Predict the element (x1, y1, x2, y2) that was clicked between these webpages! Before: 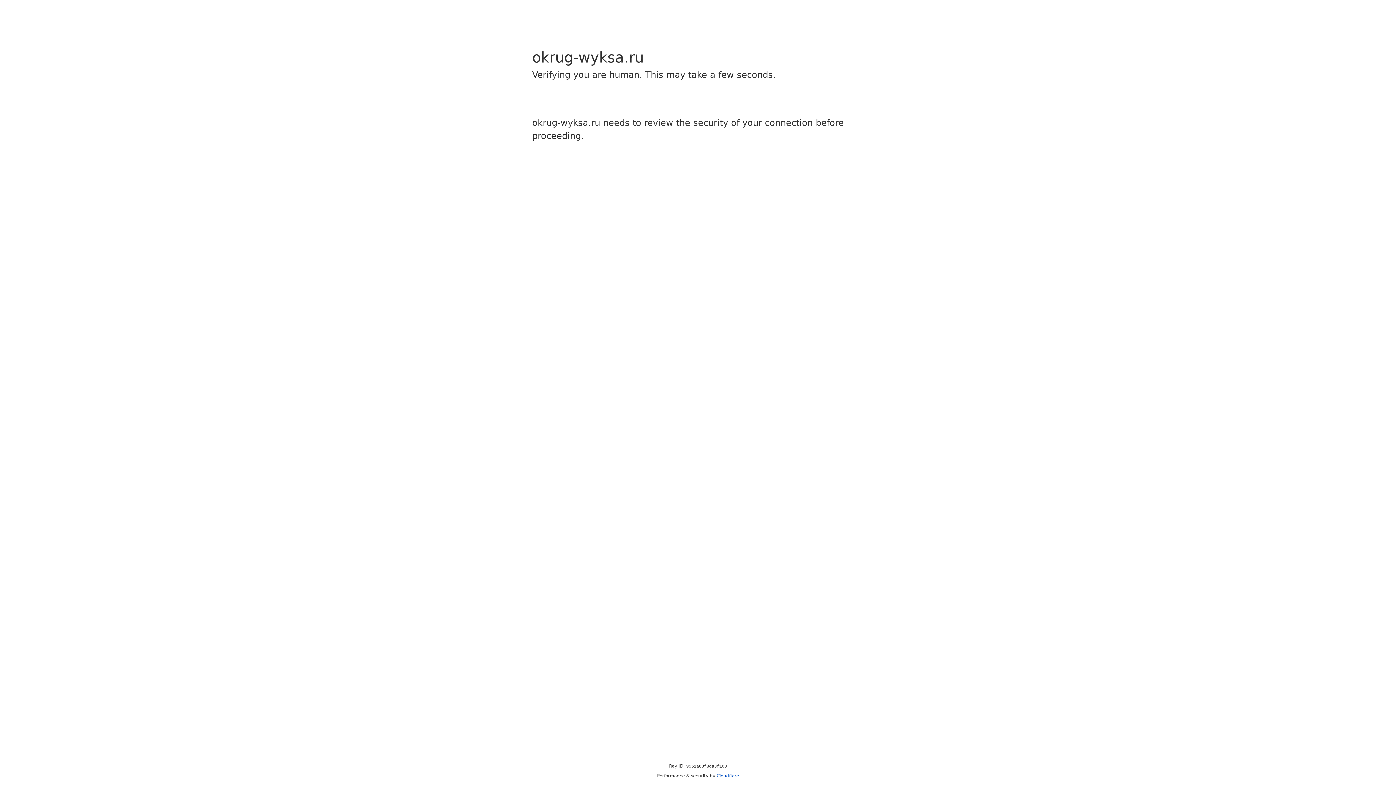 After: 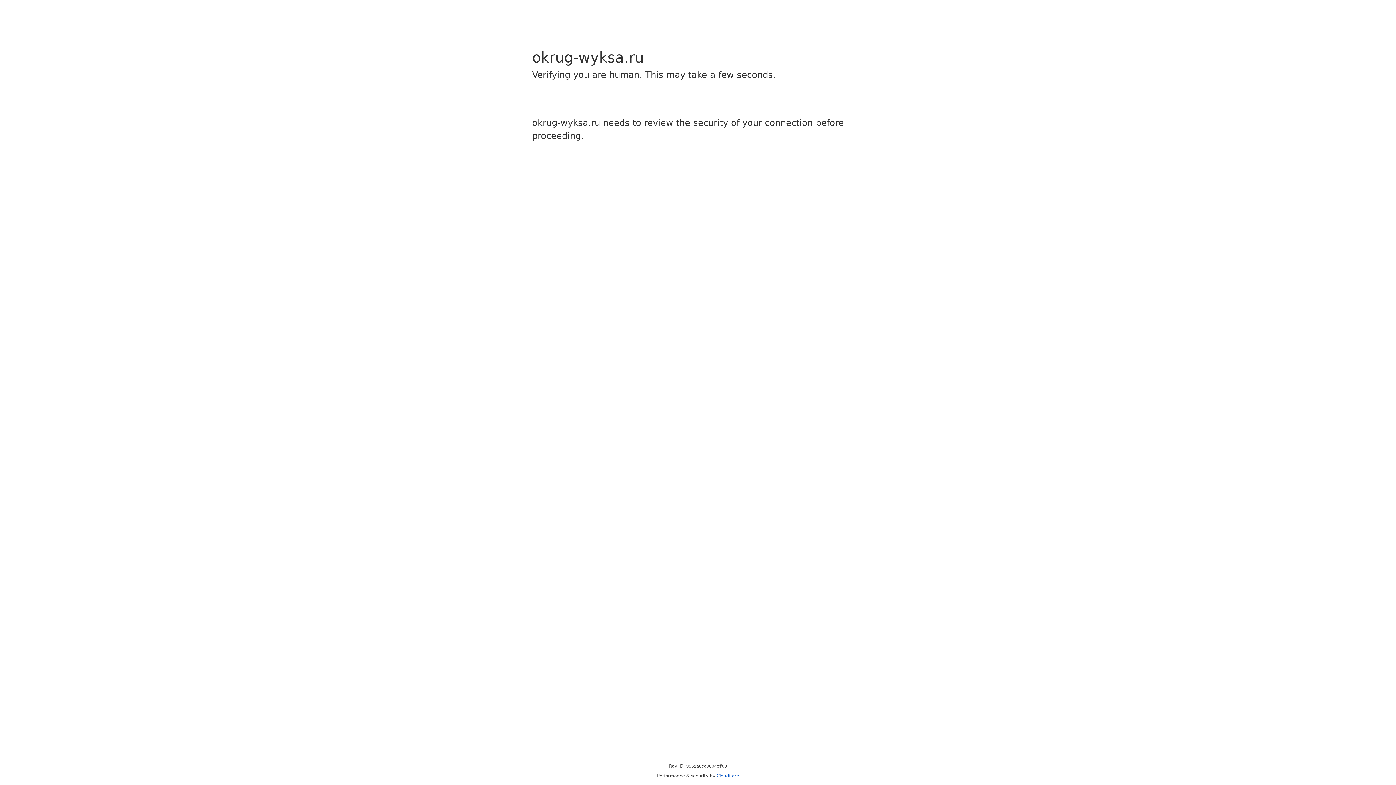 Action: label: Cloudflare bbox: (716, 773, 739, 778)